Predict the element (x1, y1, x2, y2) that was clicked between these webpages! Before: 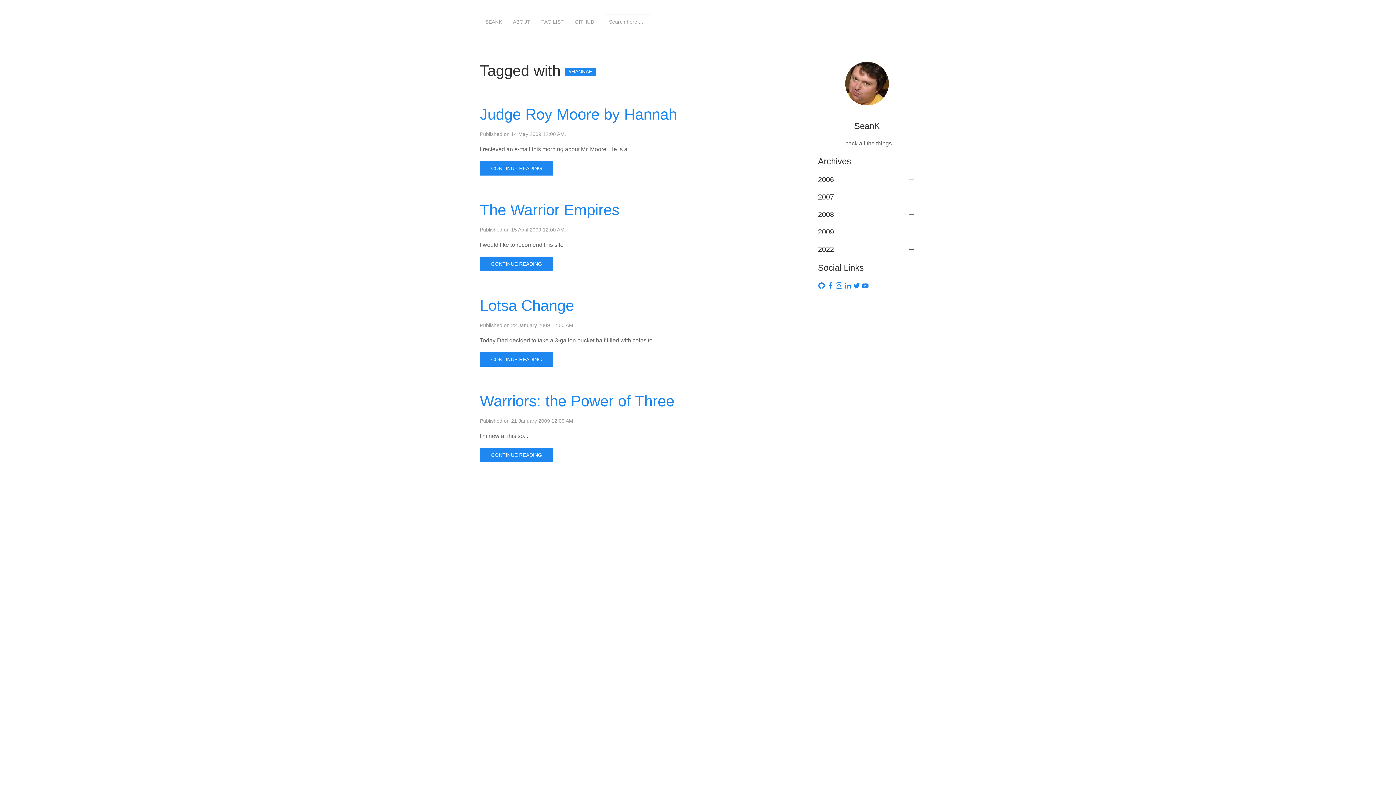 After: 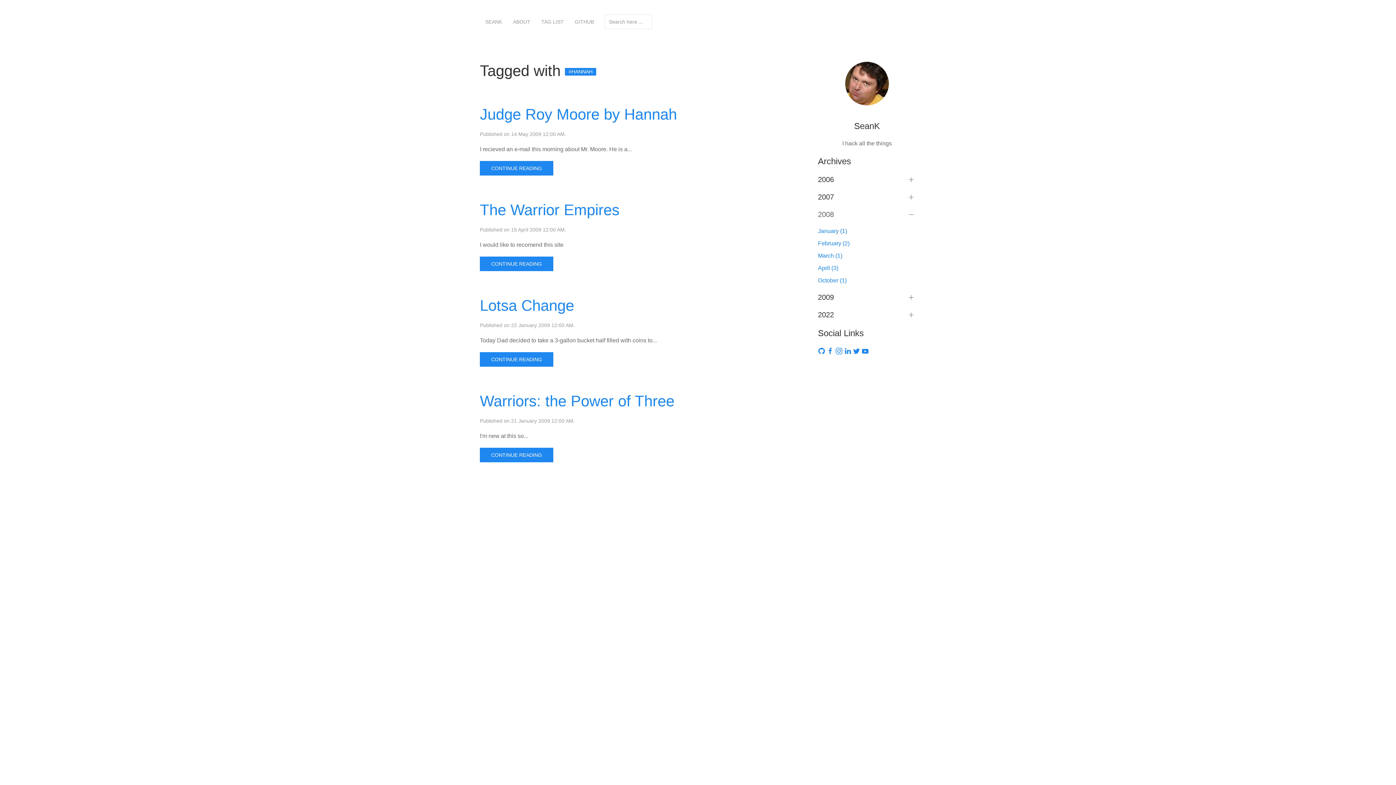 Action: label: 2008 bbox: (818, 209, 916, 219)